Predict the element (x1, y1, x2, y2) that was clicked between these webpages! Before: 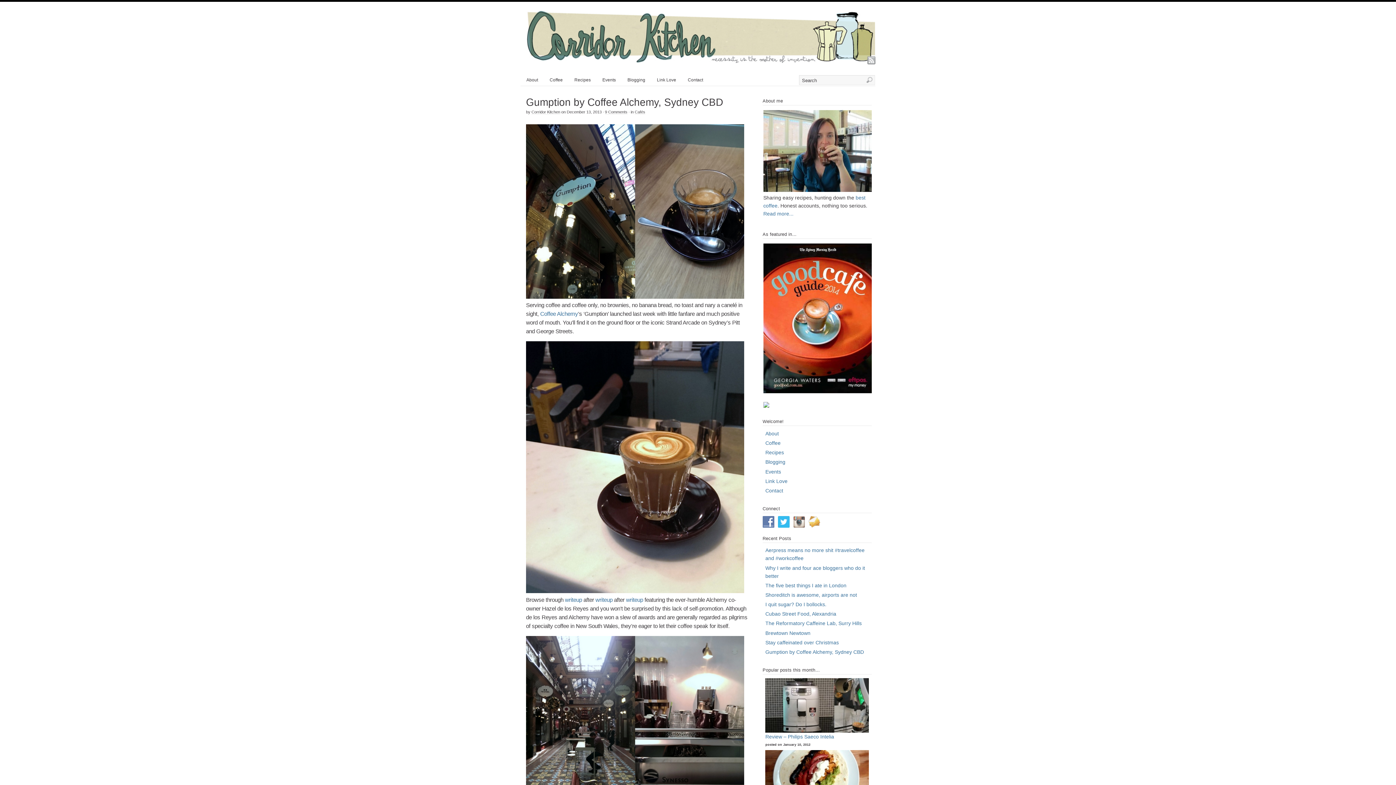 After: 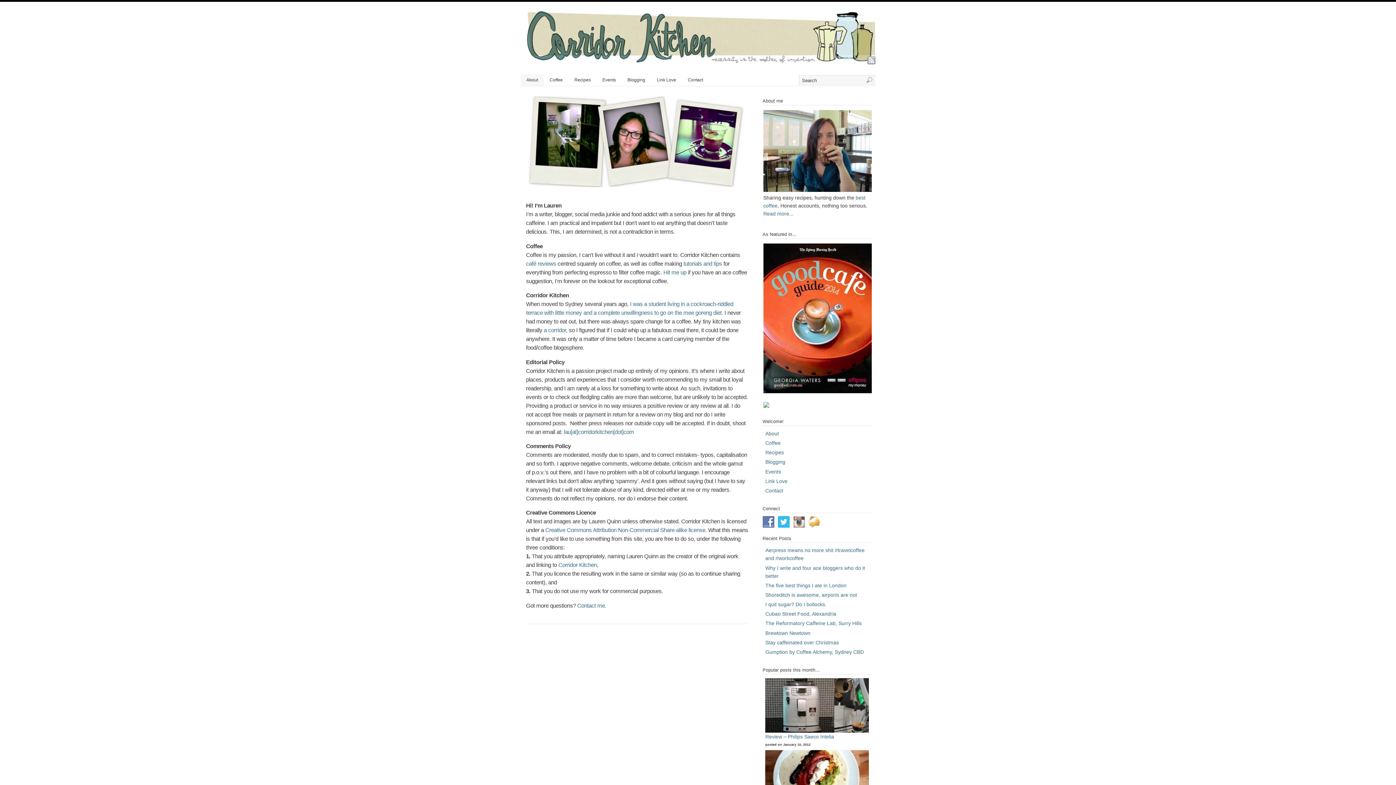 Action: bbox: (763, 210, 793, 216) label: Read more...